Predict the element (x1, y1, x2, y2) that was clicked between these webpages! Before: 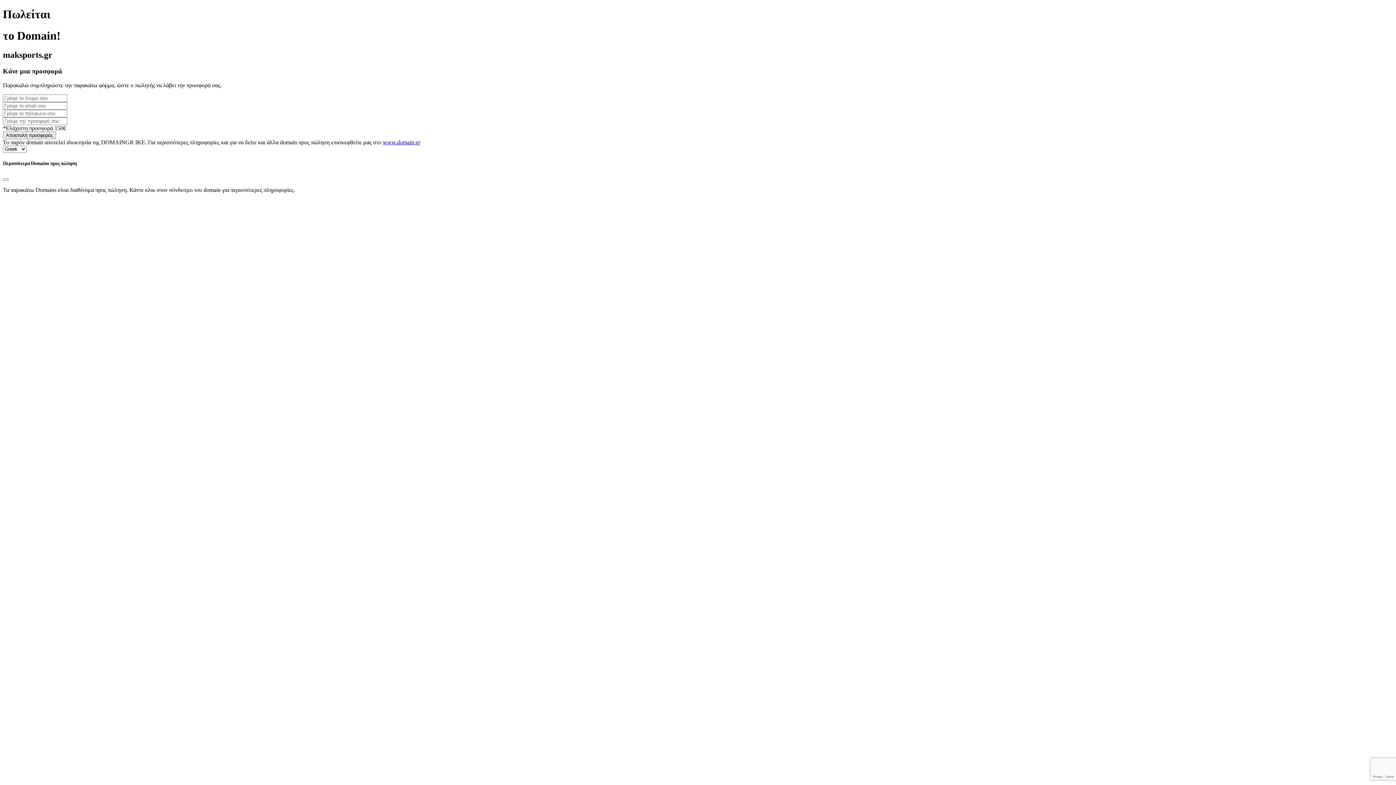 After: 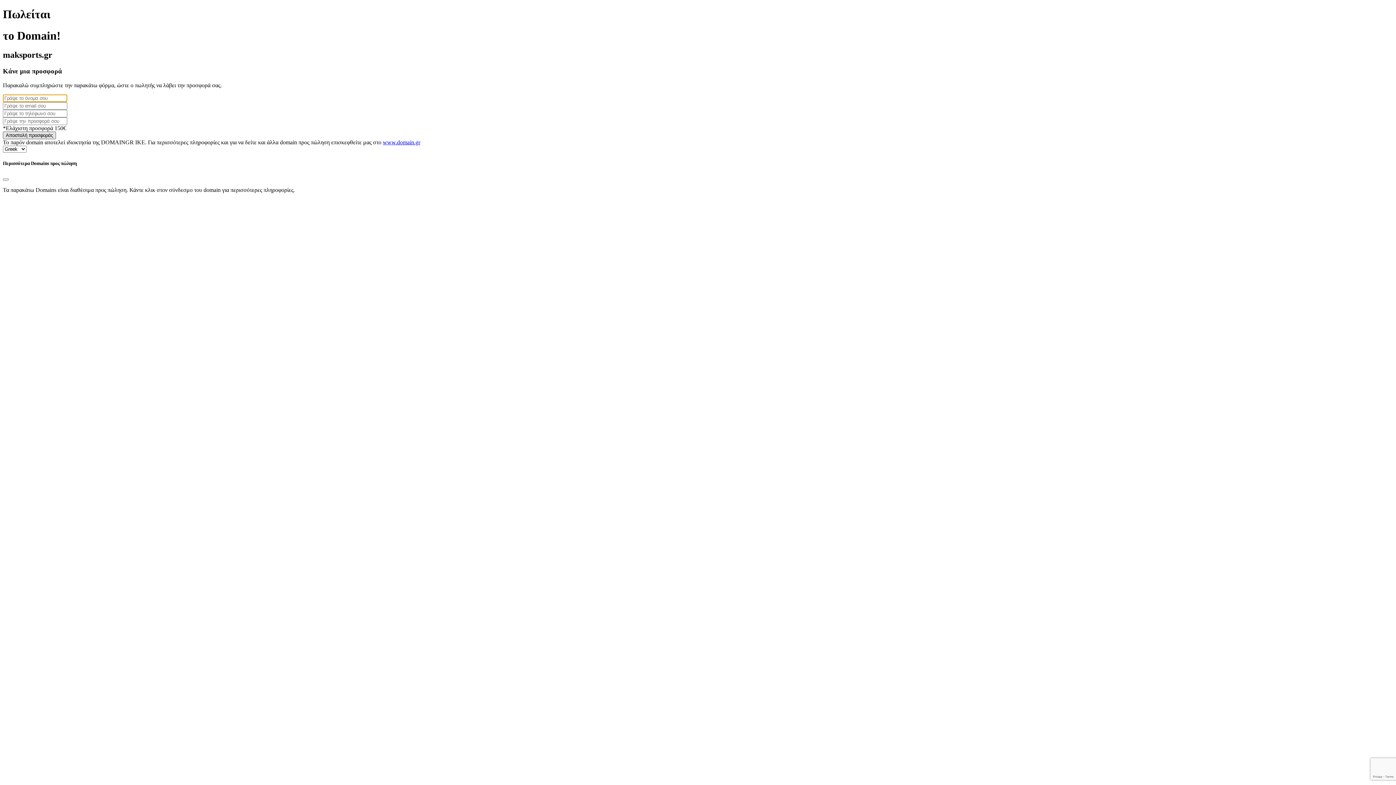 Action: label: Αποστολή προσφοράς bbox: (2, 131, 56, 139)